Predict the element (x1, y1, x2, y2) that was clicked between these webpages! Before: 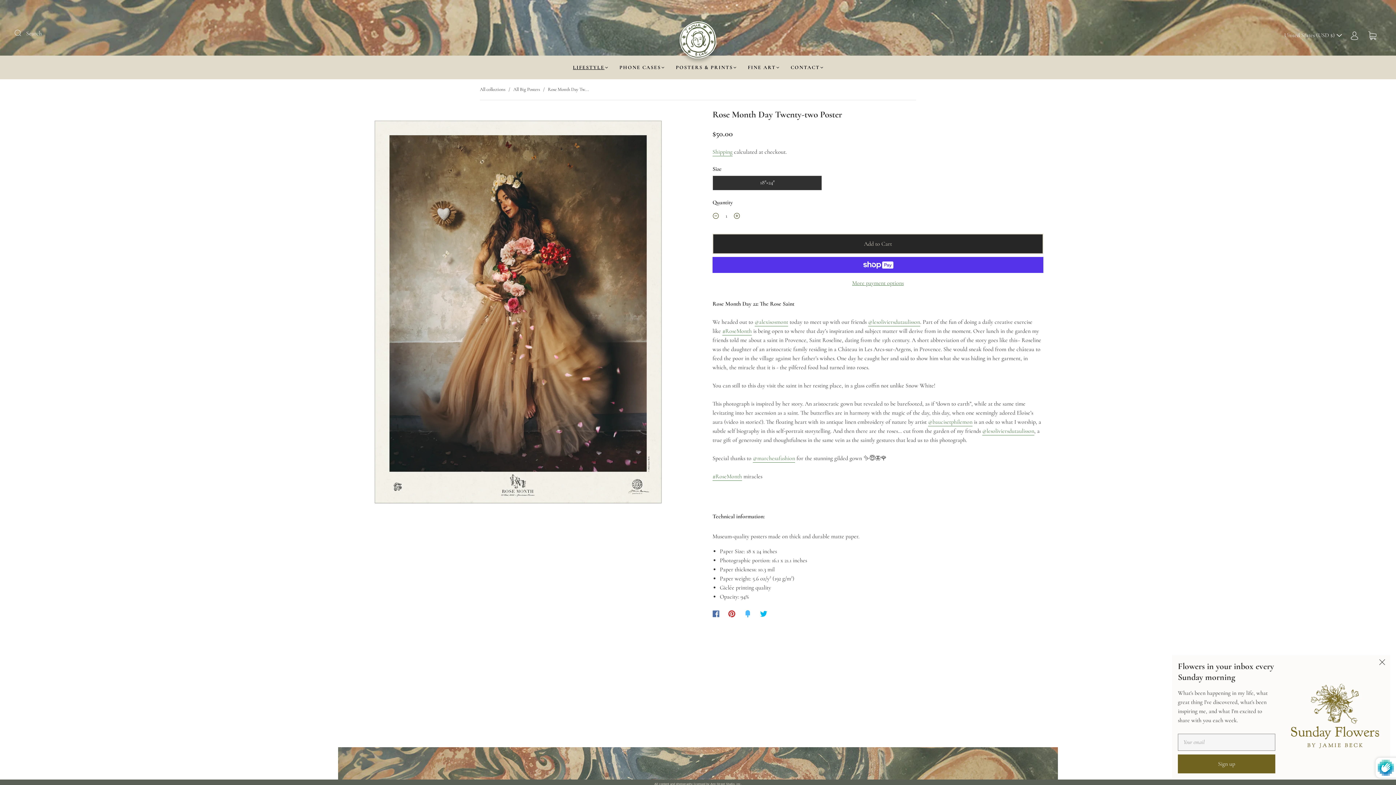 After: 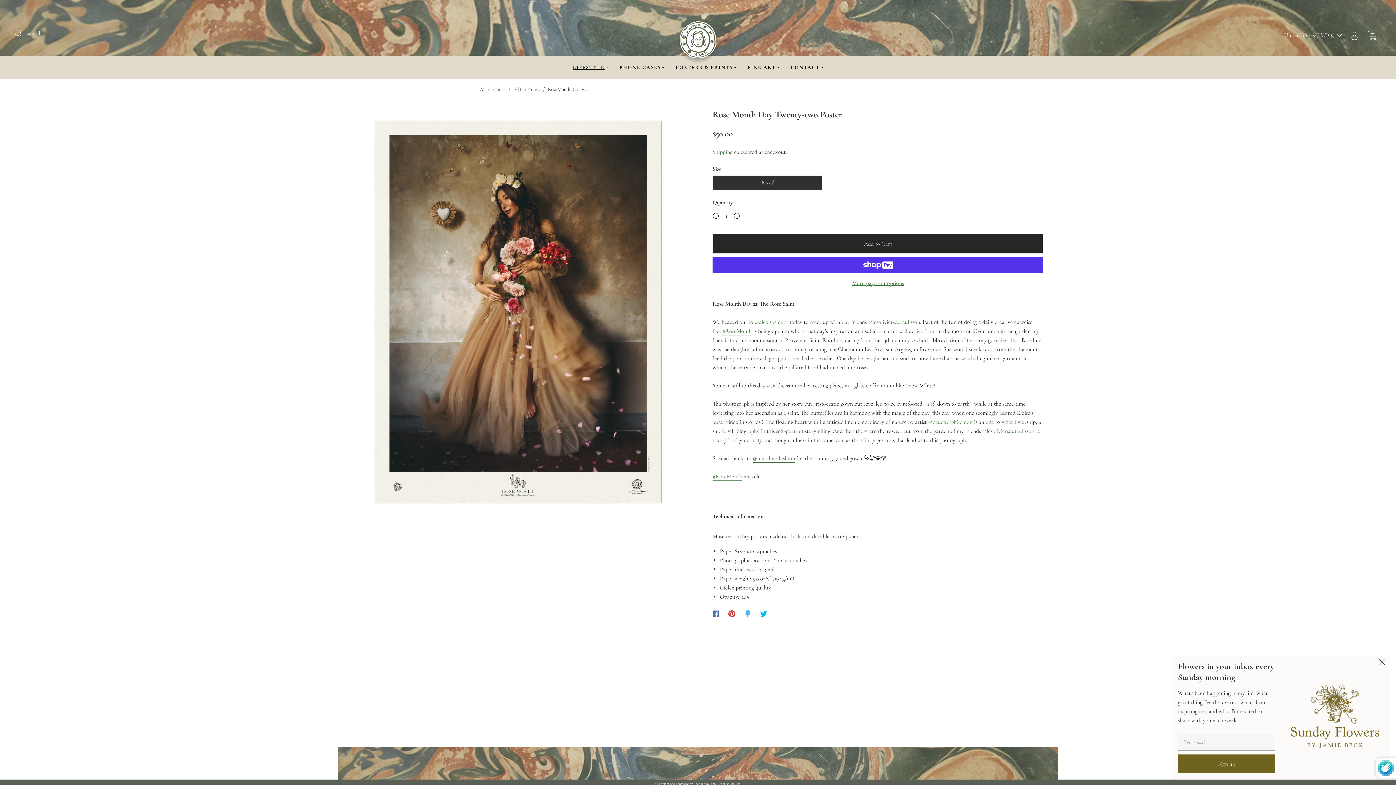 Action: bbox: (708, 209, 724, 225) label: Reduce item quantity by one